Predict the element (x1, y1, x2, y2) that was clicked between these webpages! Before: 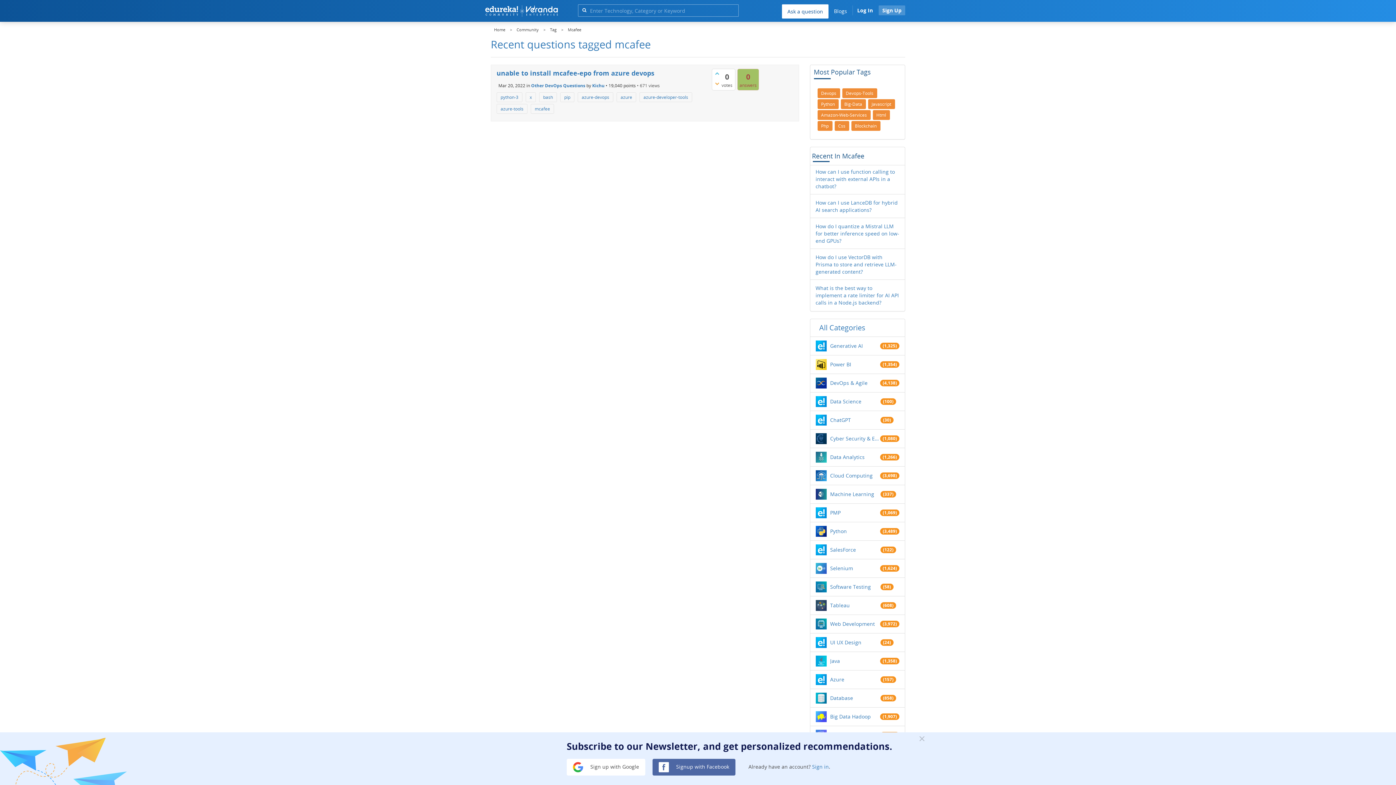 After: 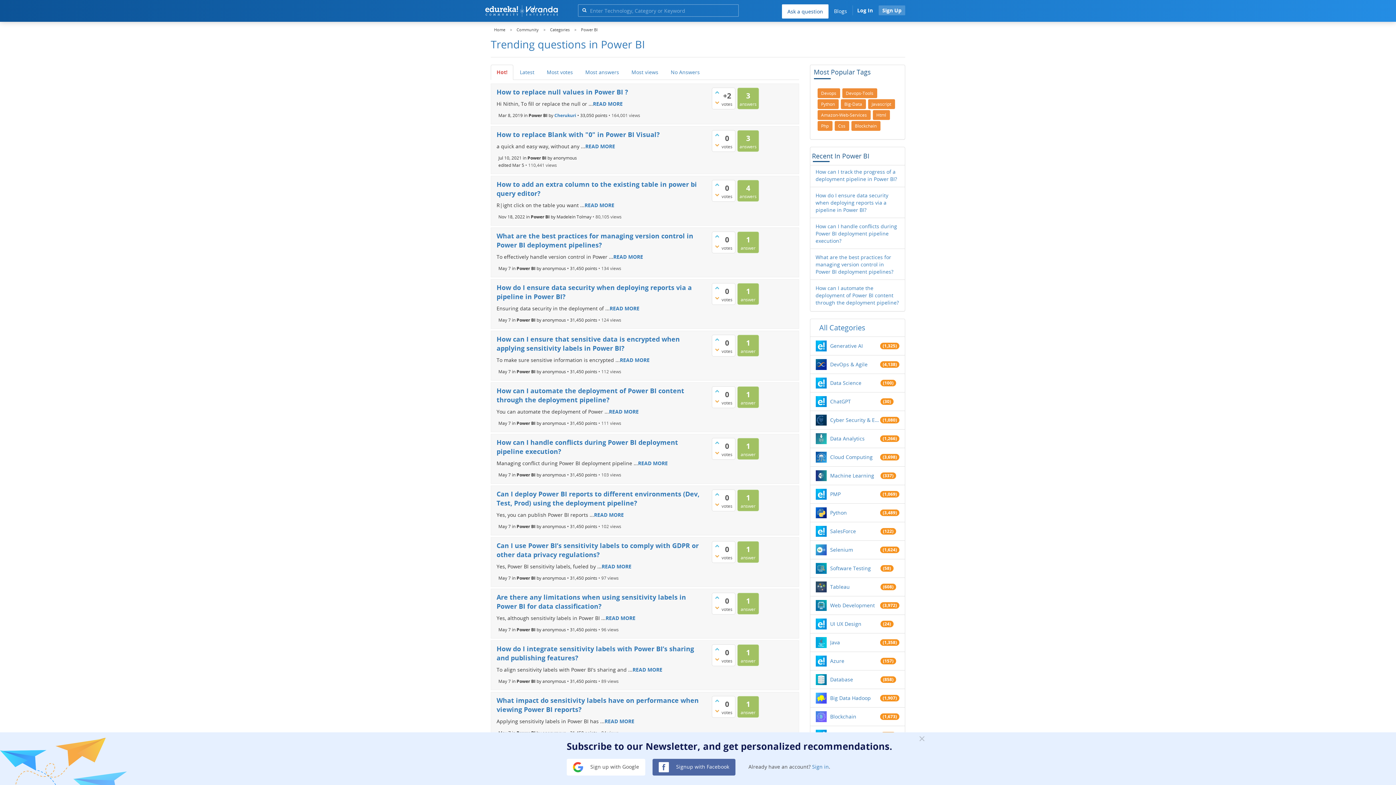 Action: bbox: (830, 360, 880, 368) label: Power BI